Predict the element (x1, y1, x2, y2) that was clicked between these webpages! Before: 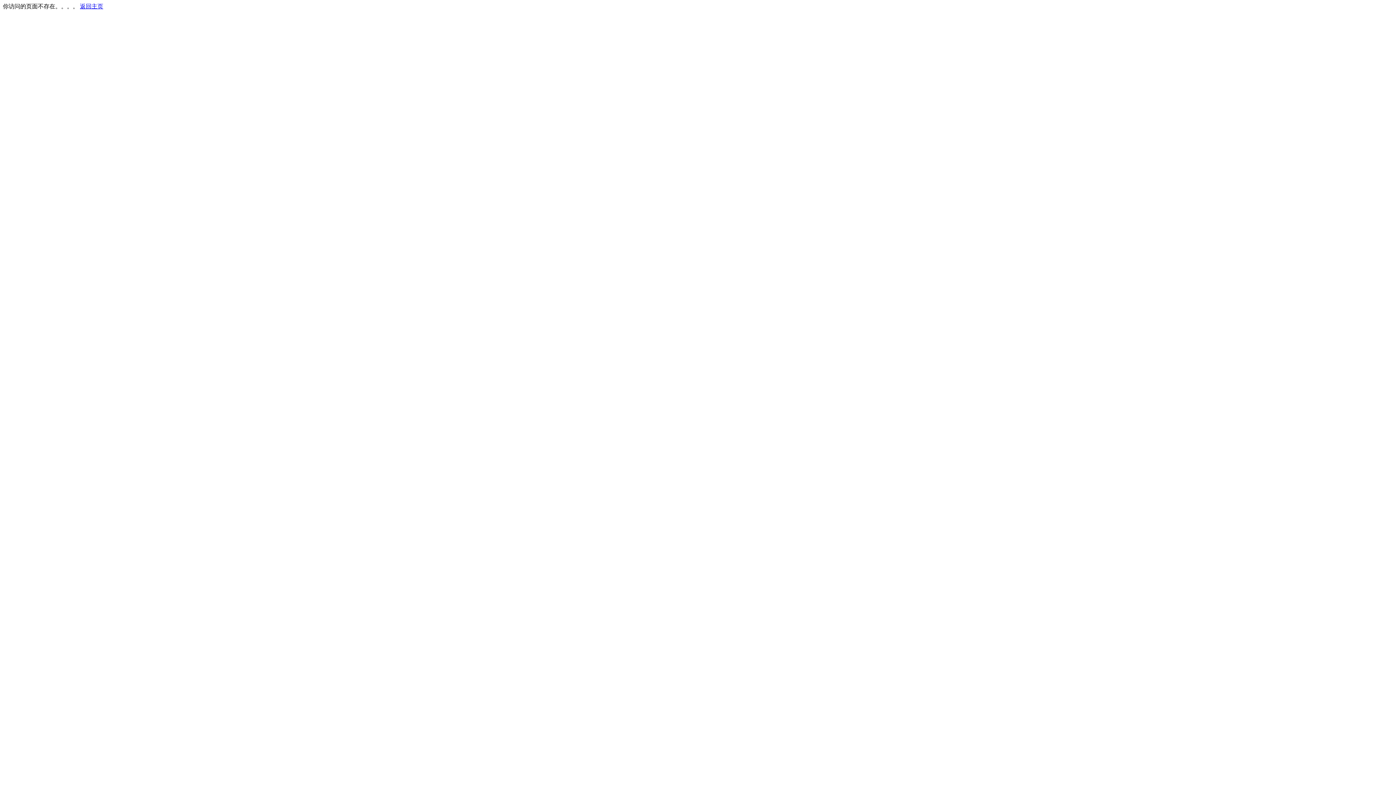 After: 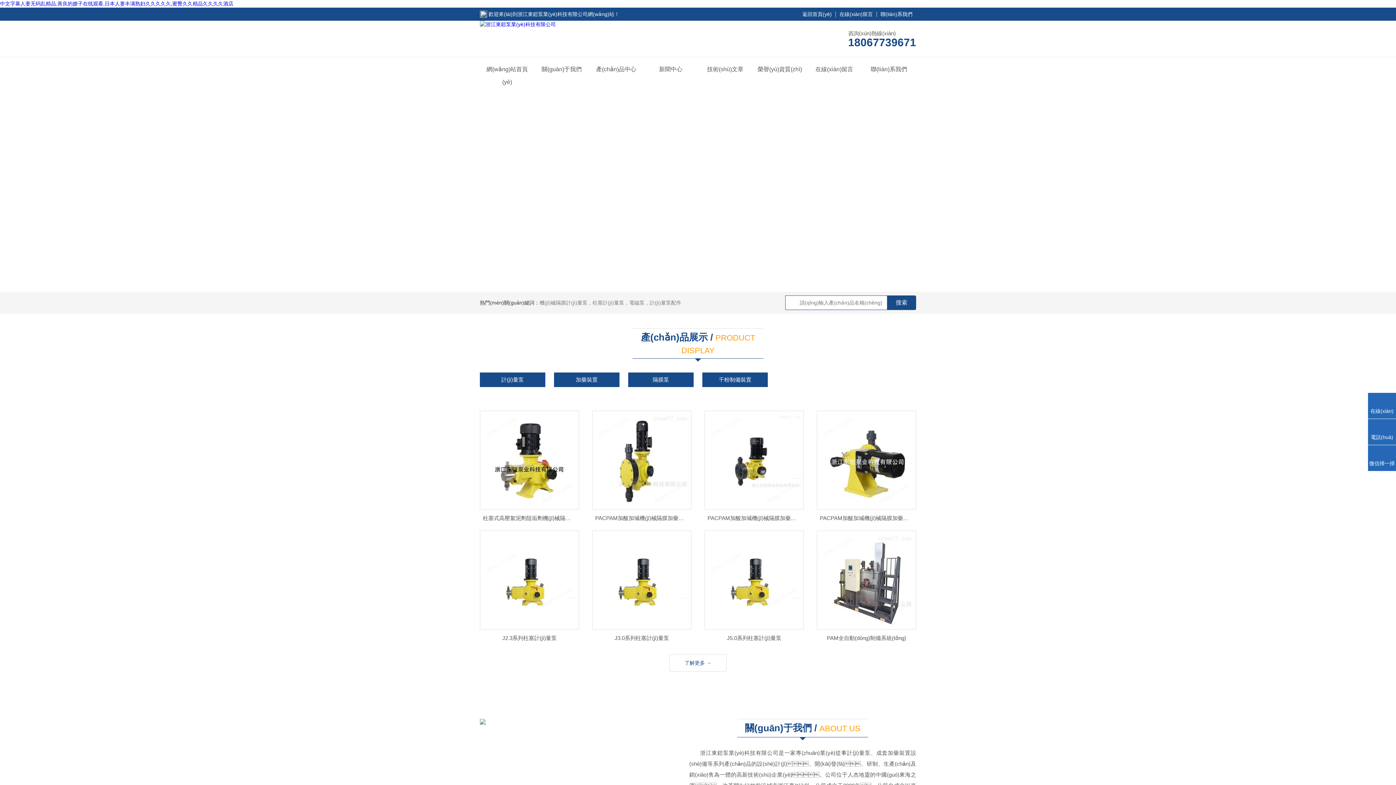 Action: label: 返回主页 bbox: (80, 3, 103, 9)